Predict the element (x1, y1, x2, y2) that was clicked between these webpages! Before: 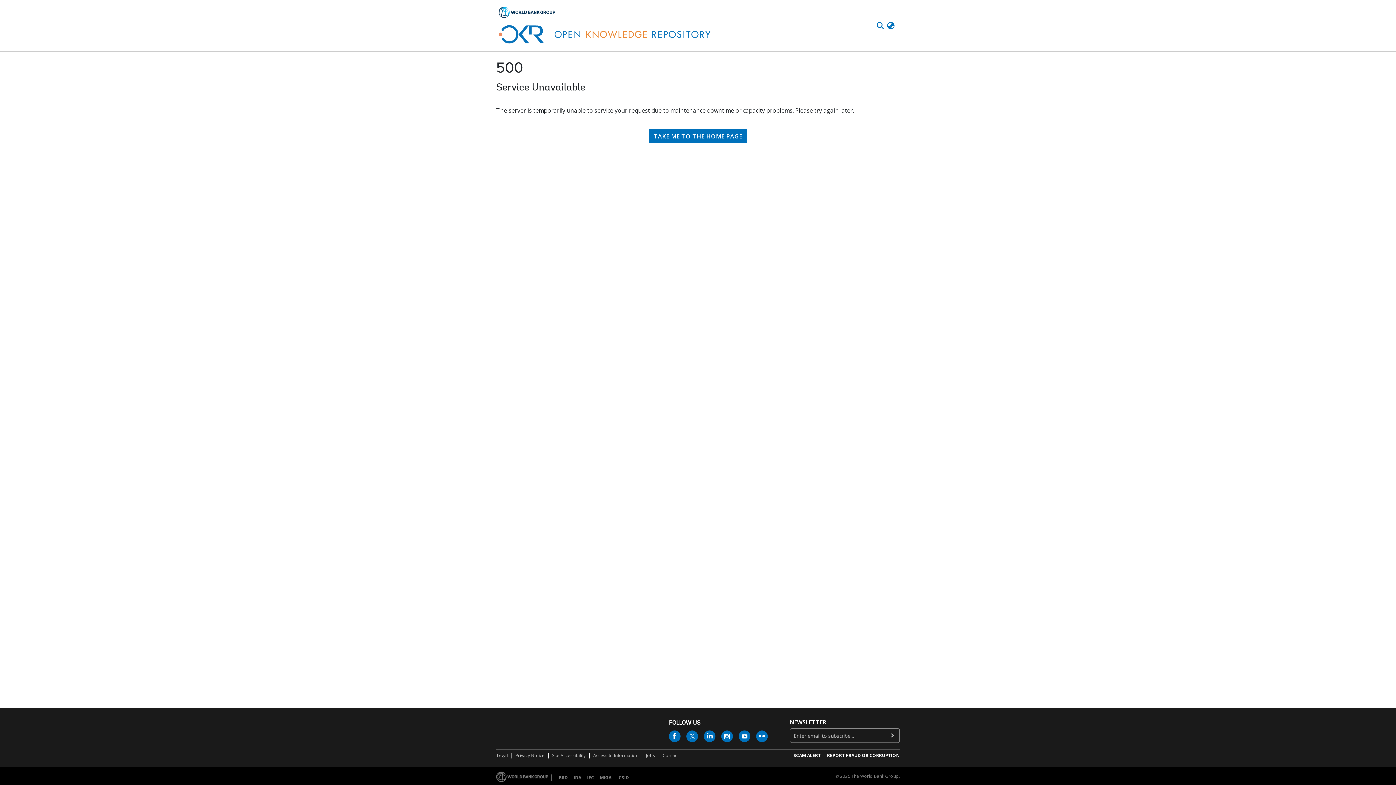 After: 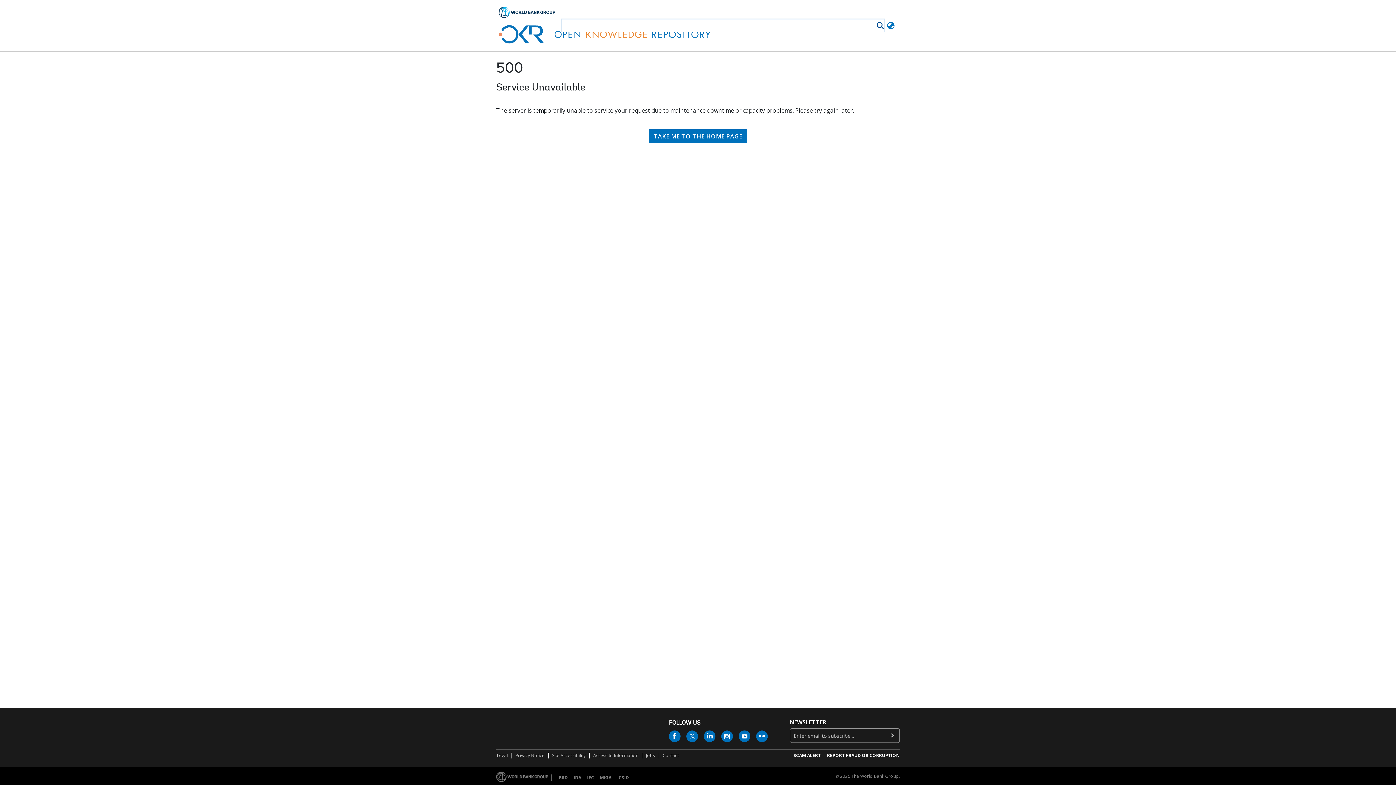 Action: bbox: (888, 21, 897, 29)